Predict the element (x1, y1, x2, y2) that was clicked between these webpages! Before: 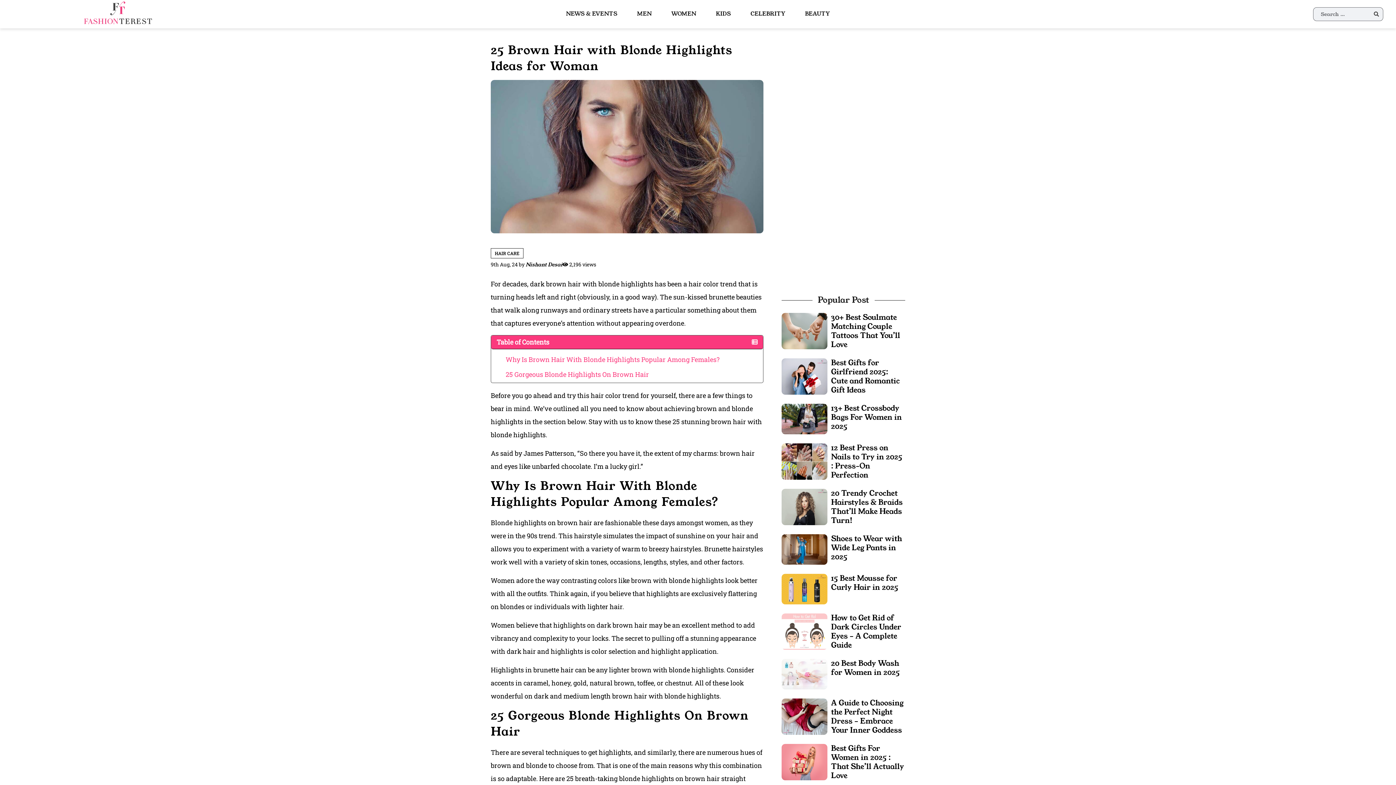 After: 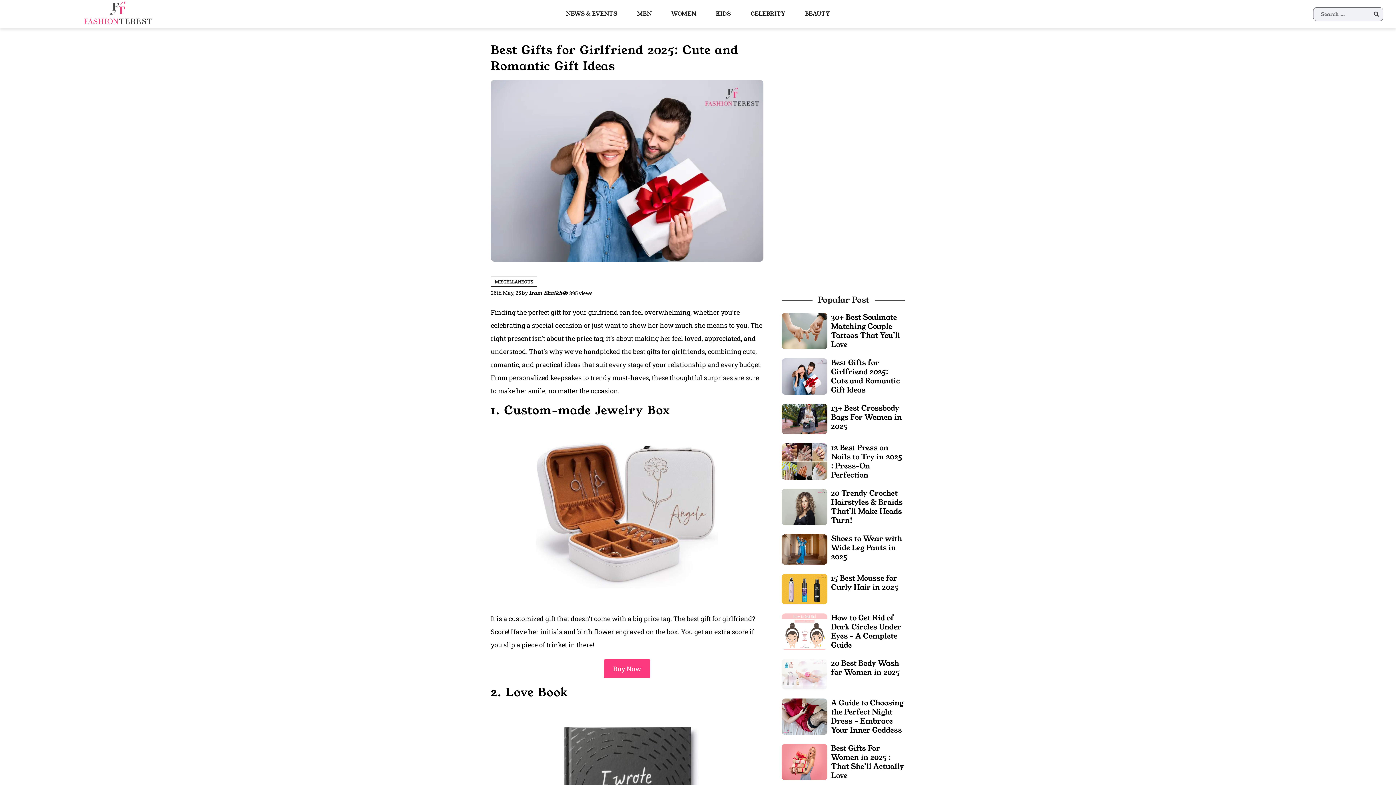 Action: bbox: (781, 372, 827, 379)